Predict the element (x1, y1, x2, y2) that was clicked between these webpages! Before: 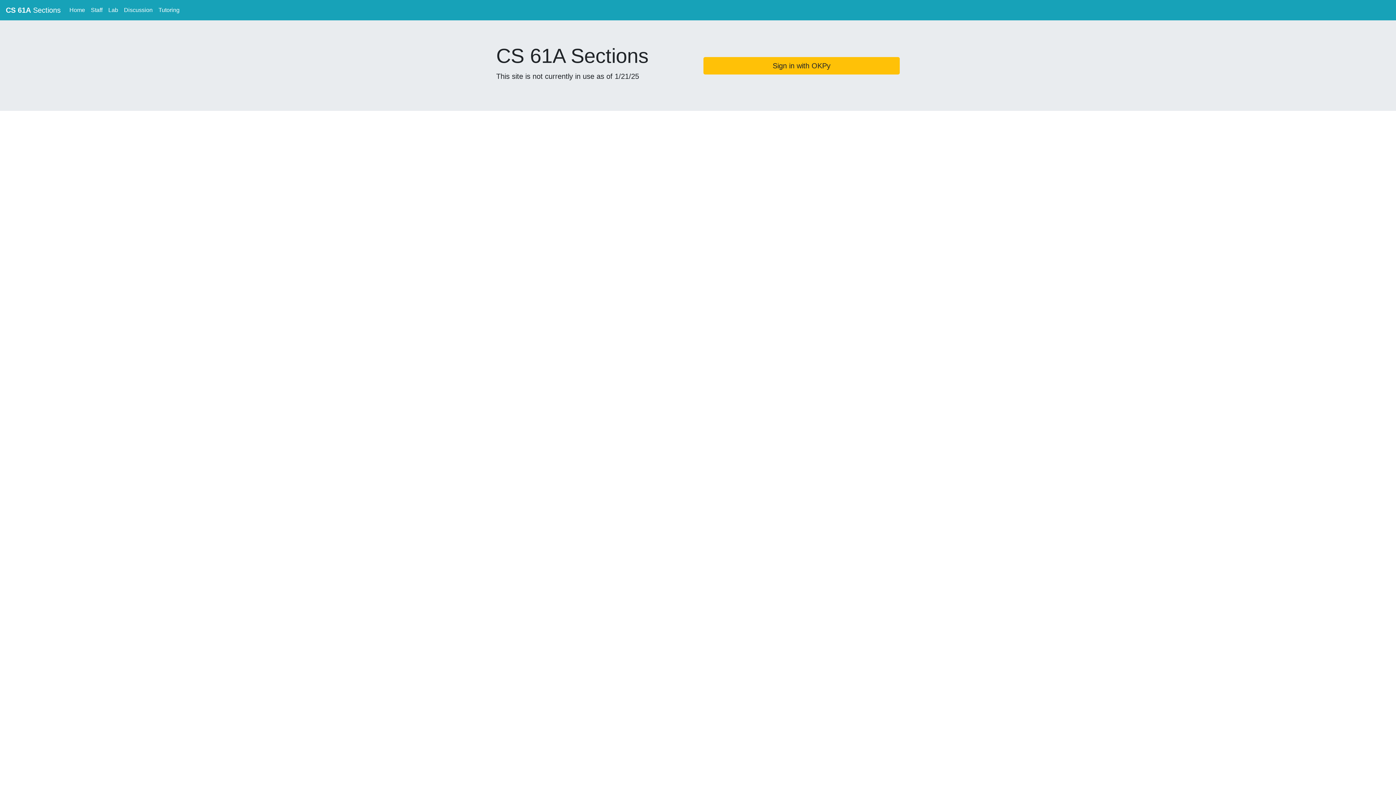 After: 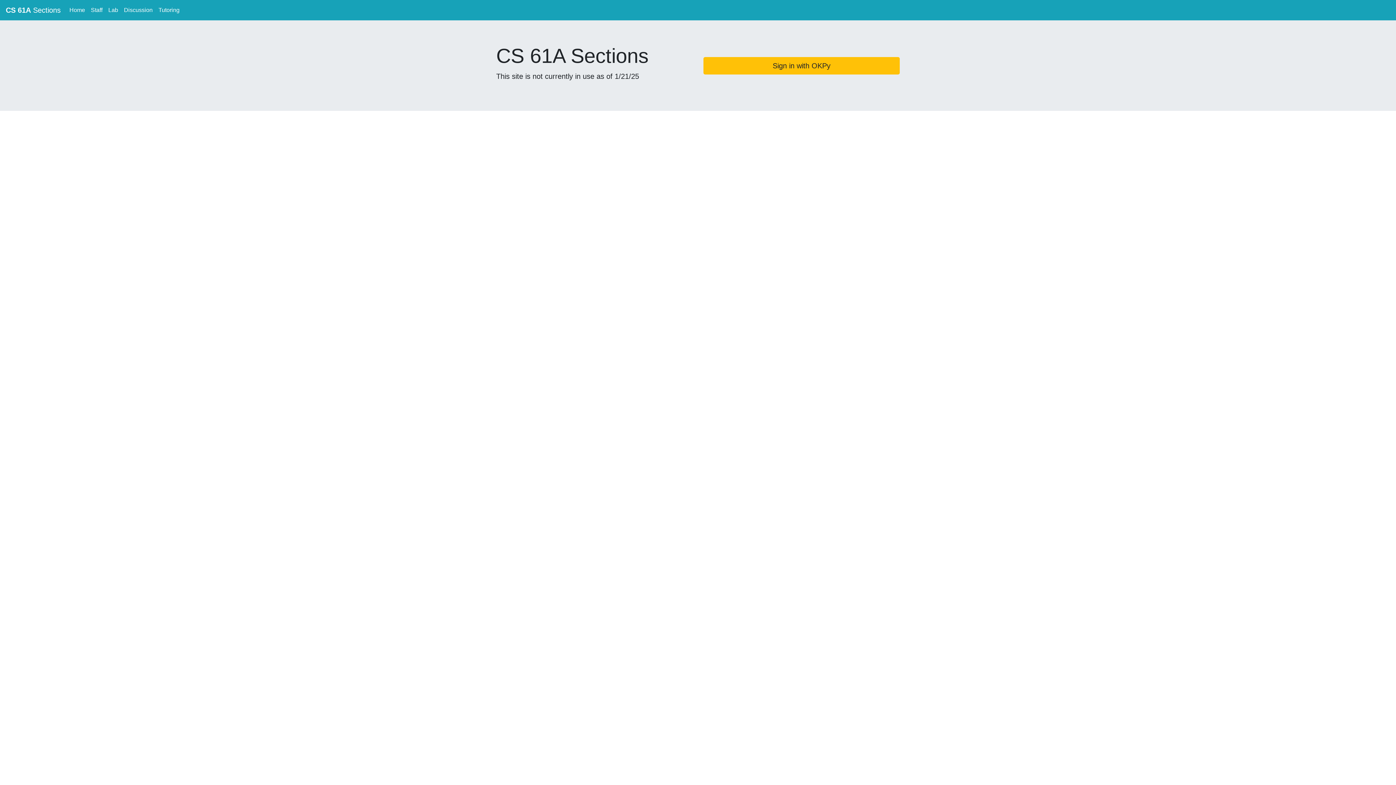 Action: bbox: (5, 2, 66, 17) label: CS 61A Sections